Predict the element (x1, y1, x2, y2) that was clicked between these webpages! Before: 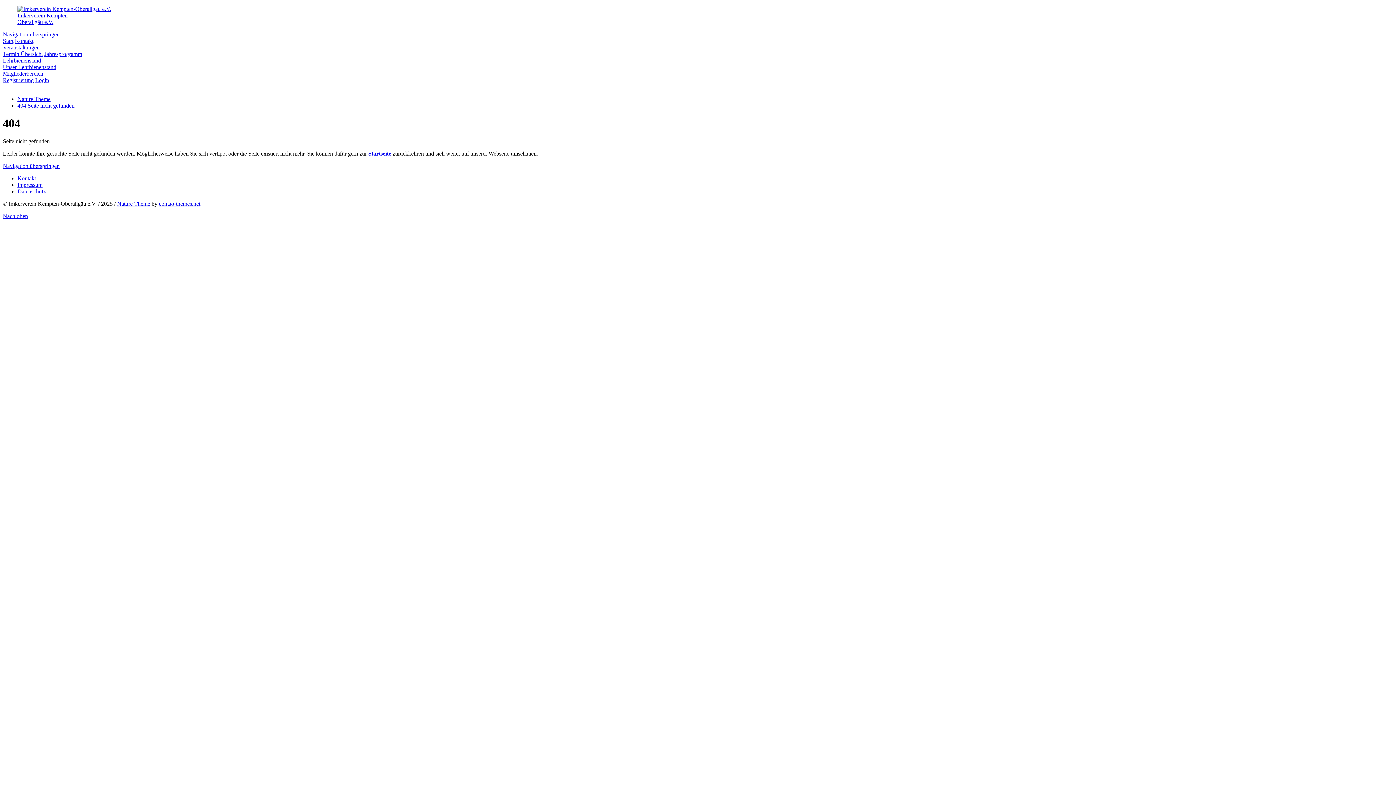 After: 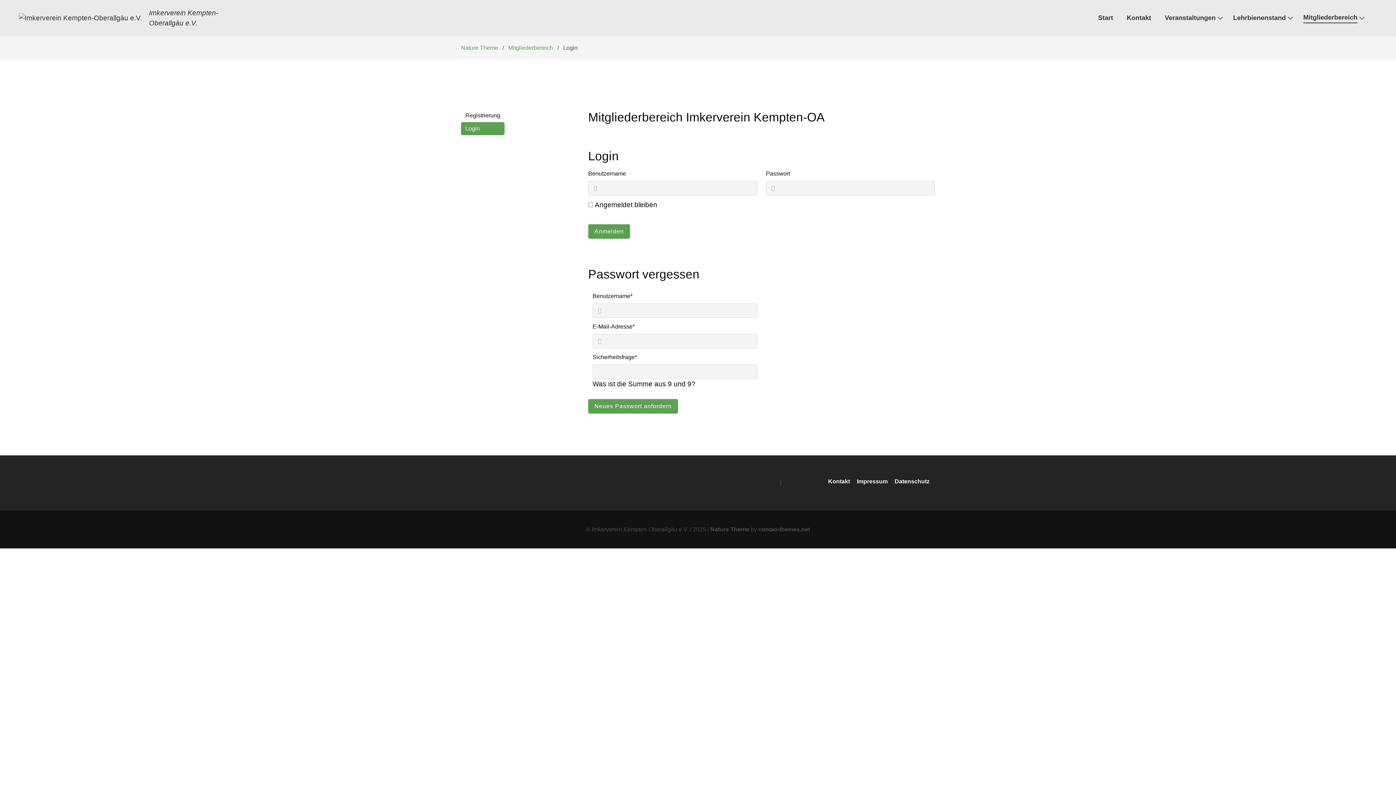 Action: label: Login bbox: (35, 77, 49, 83)